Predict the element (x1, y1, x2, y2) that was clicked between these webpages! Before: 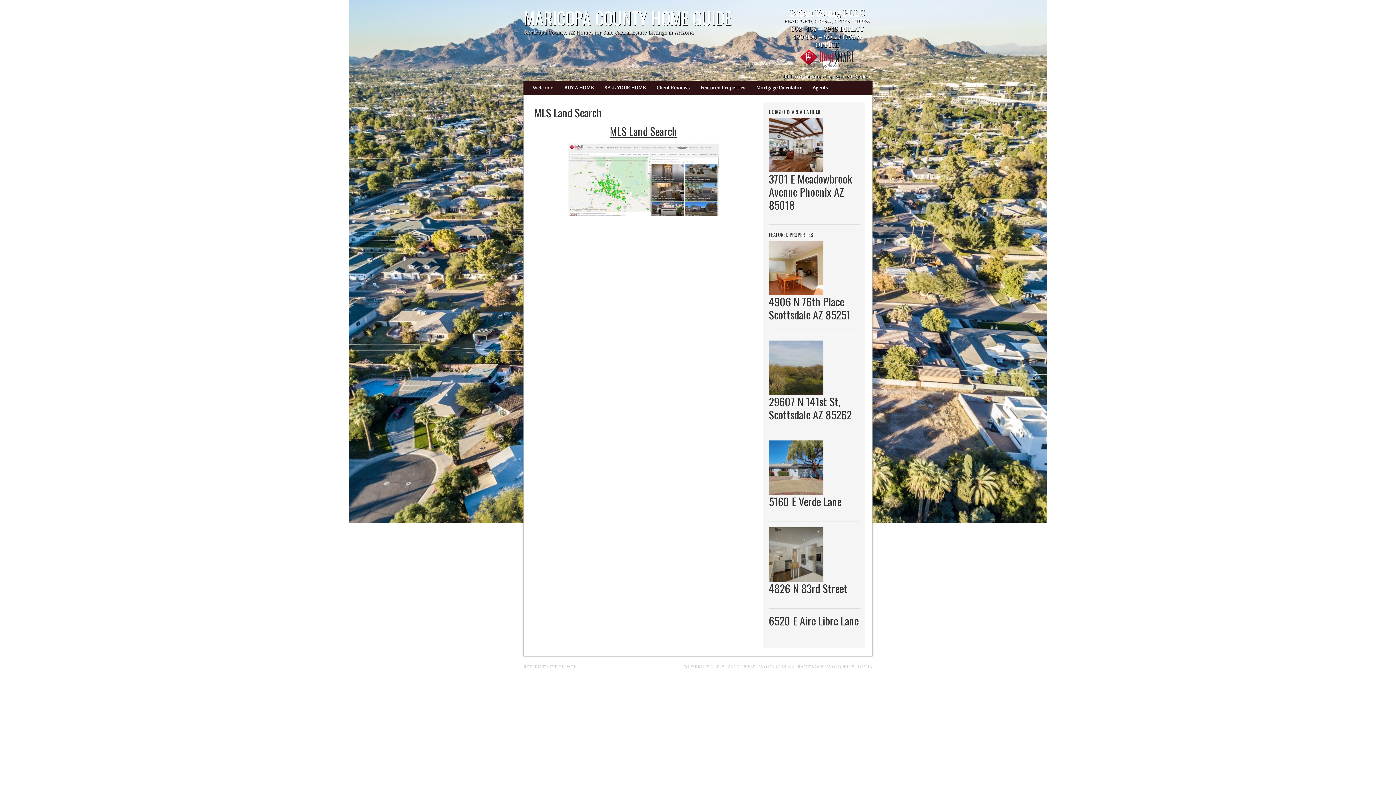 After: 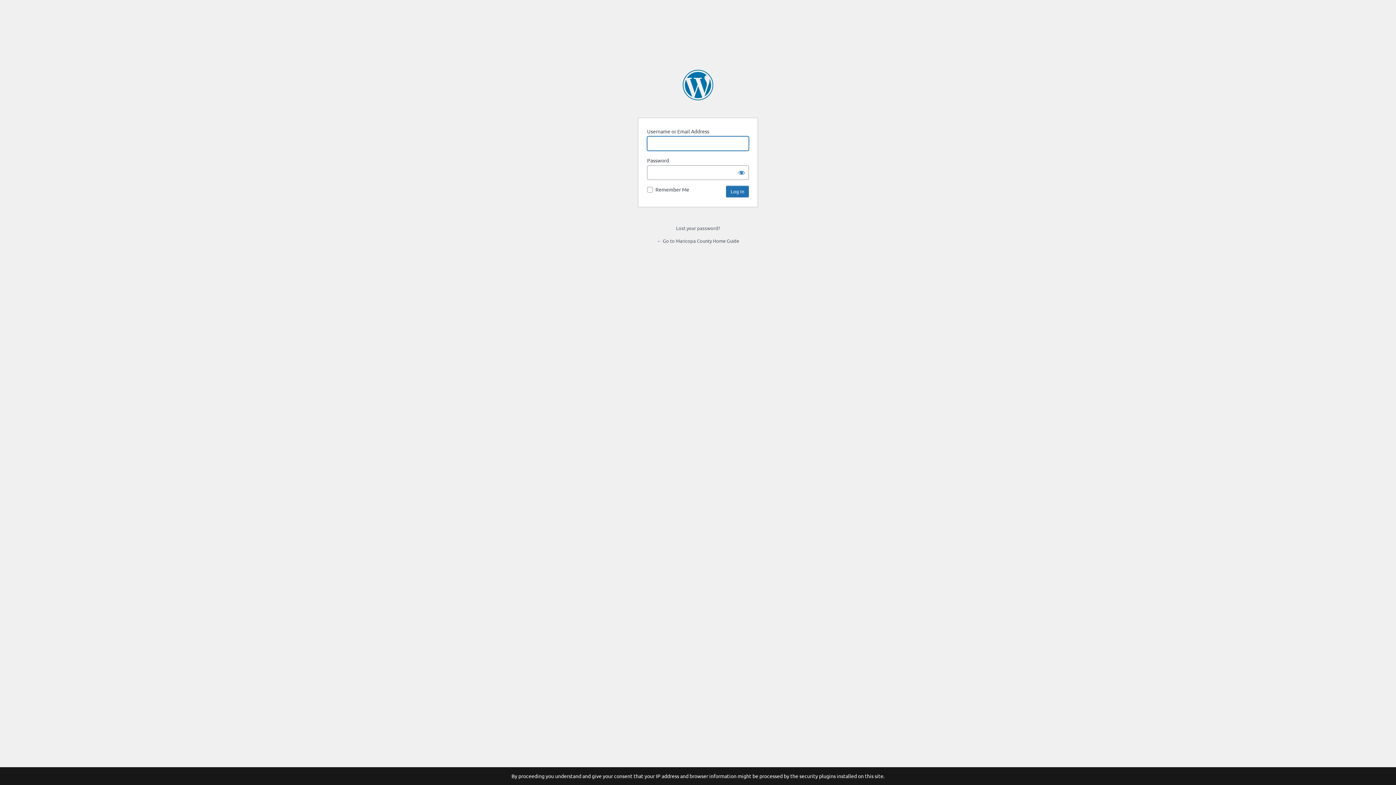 Action: bbox: (857, 664, 872, 669) label: LOG IN